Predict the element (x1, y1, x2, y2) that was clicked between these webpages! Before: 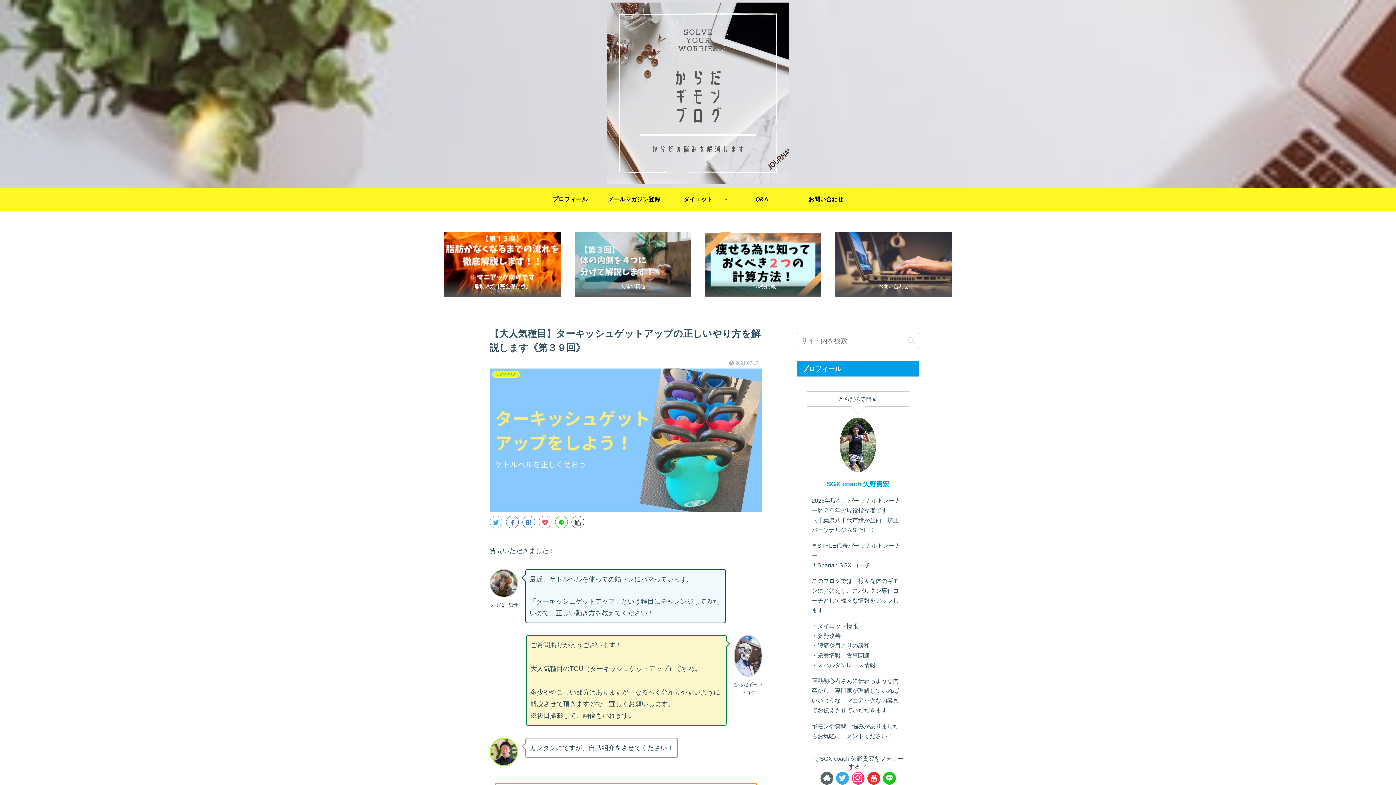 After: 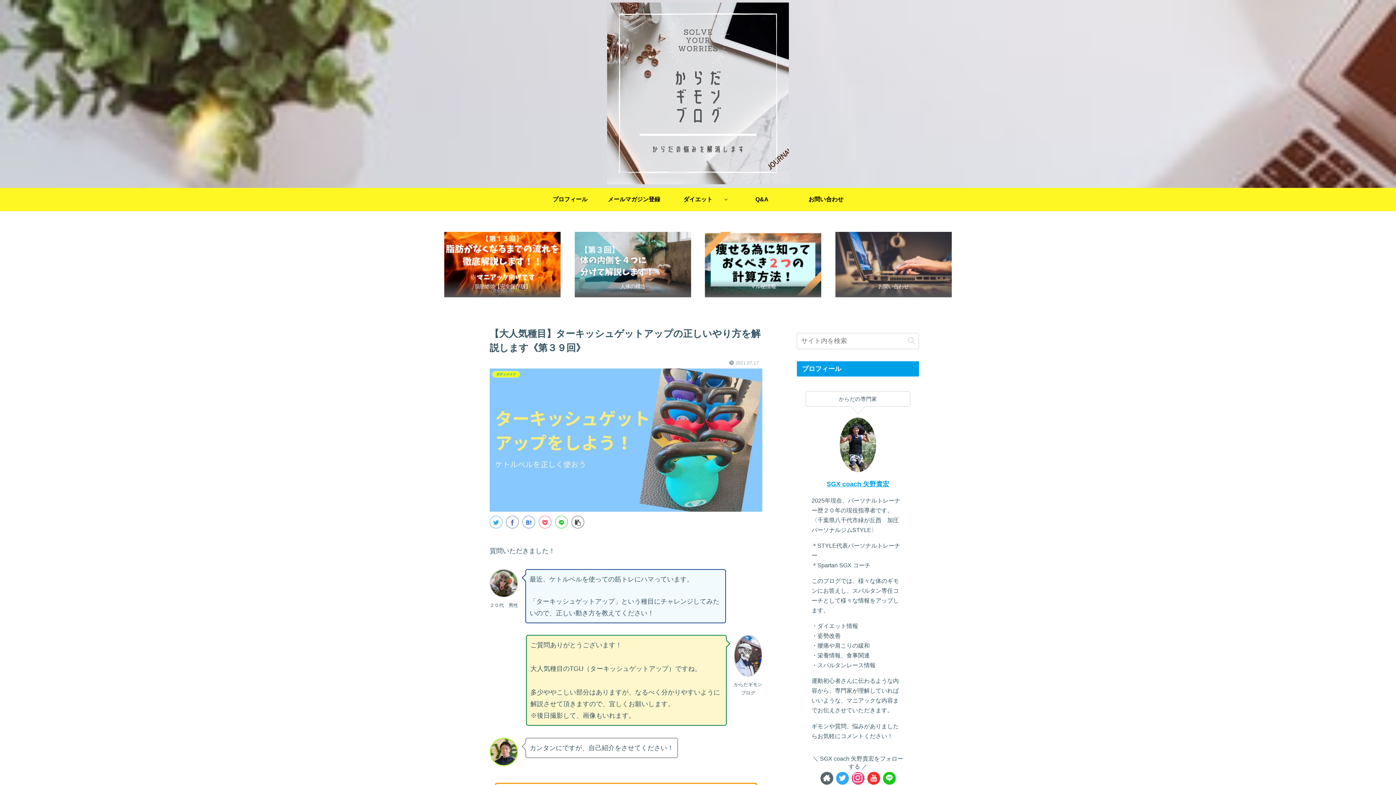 Action: bbox: (506, 515, 518, 528)